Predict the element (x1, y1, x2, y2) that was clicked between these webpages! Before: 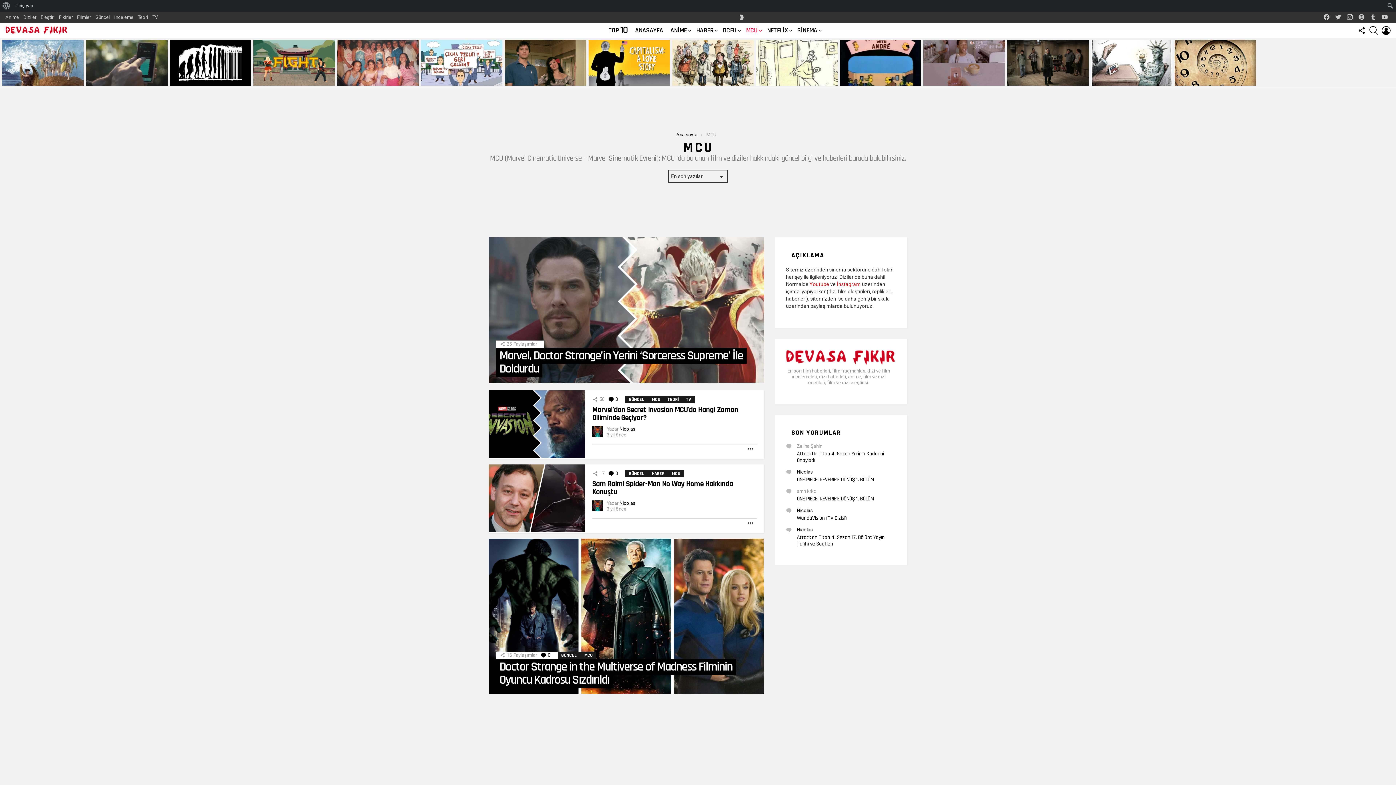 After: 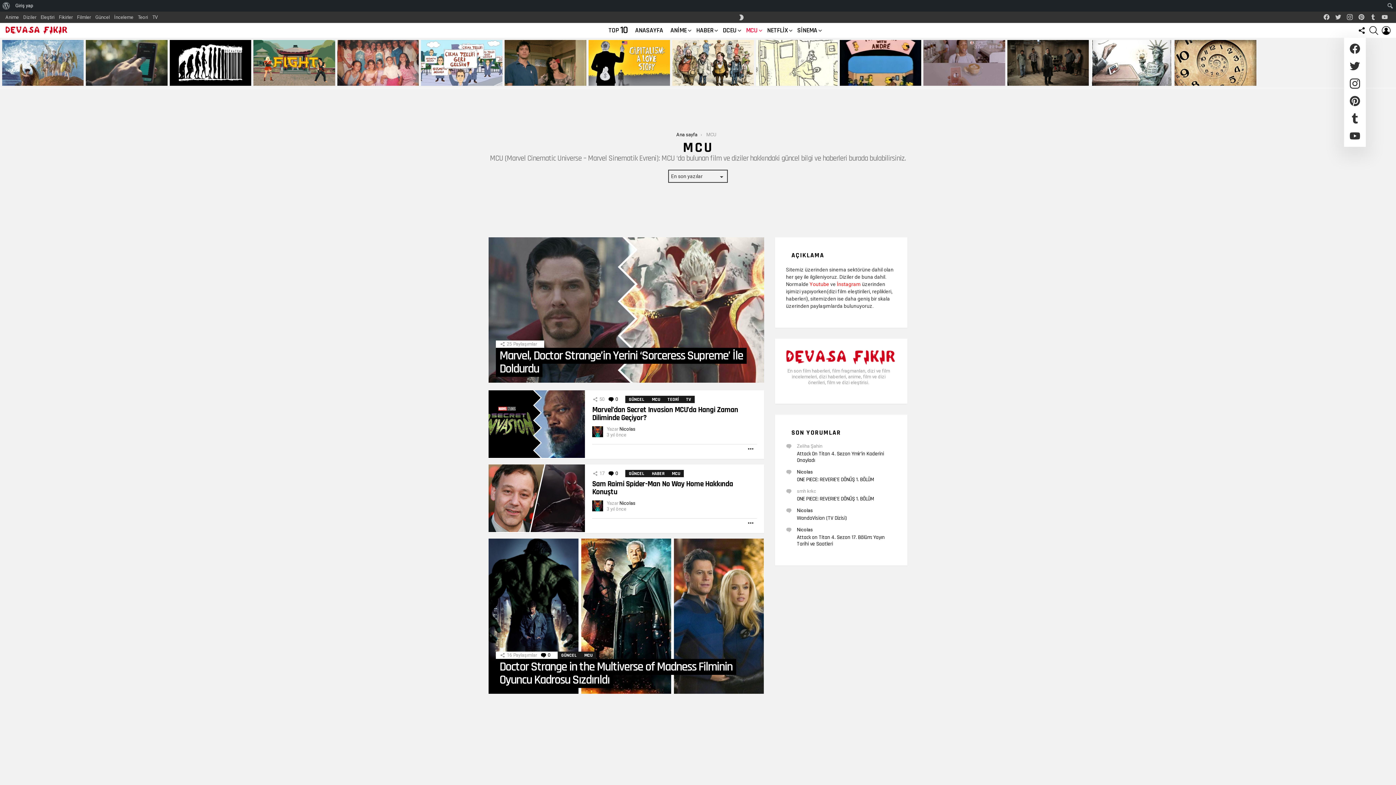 Action: bbox: (1357, 23, 1366, 37) label: BİZİ TAKİP ET